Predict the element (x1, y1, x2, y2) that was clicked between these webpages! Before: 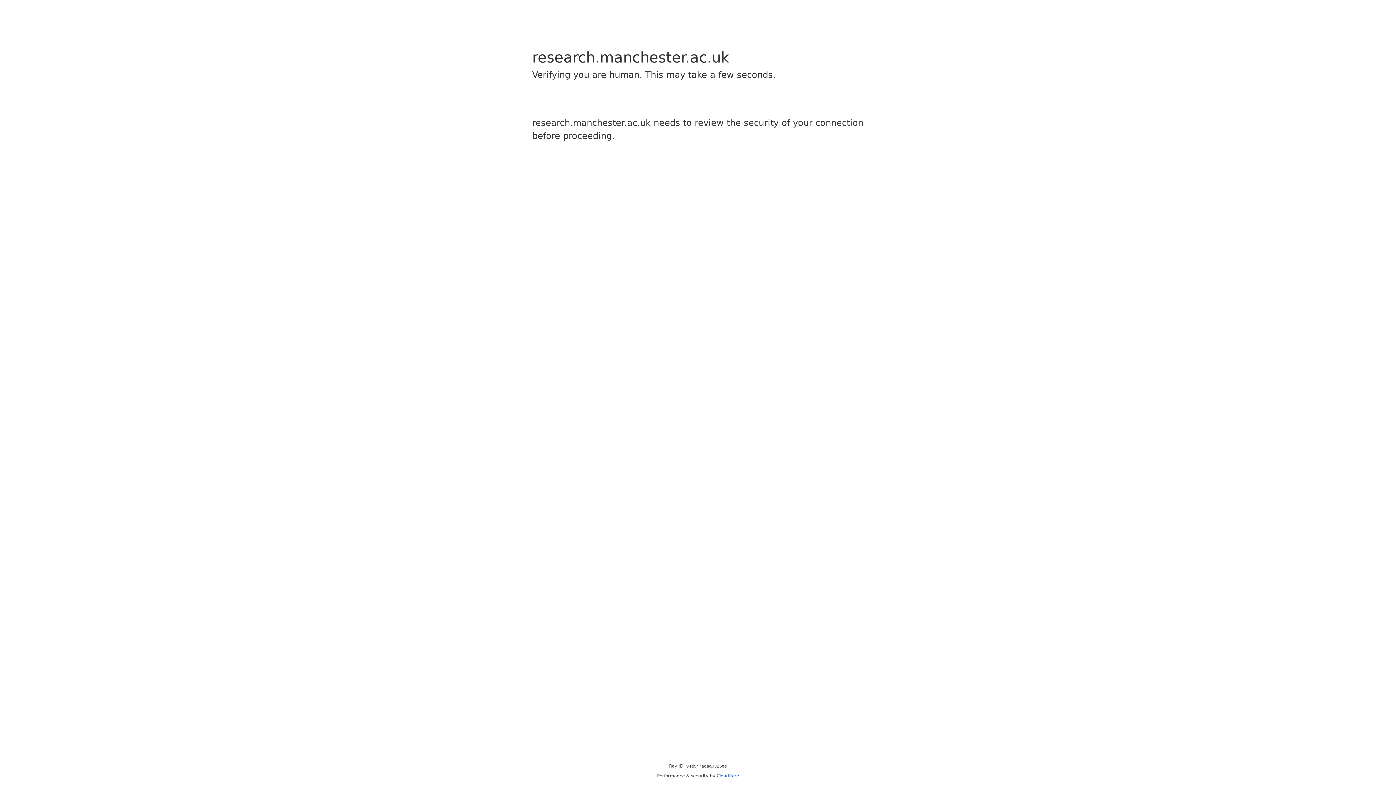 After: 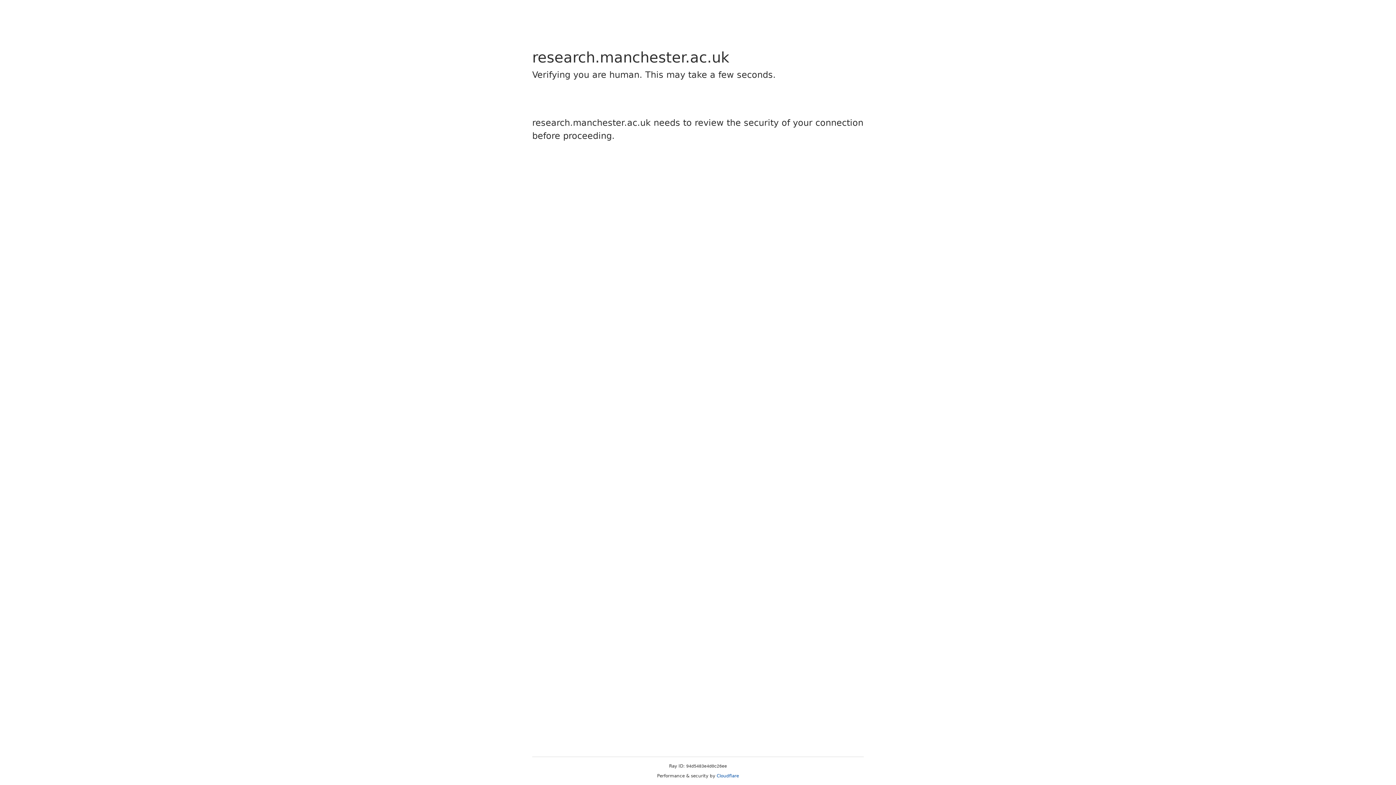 Action: bbox: (716, 773, 739, 778) label: Cloudflare